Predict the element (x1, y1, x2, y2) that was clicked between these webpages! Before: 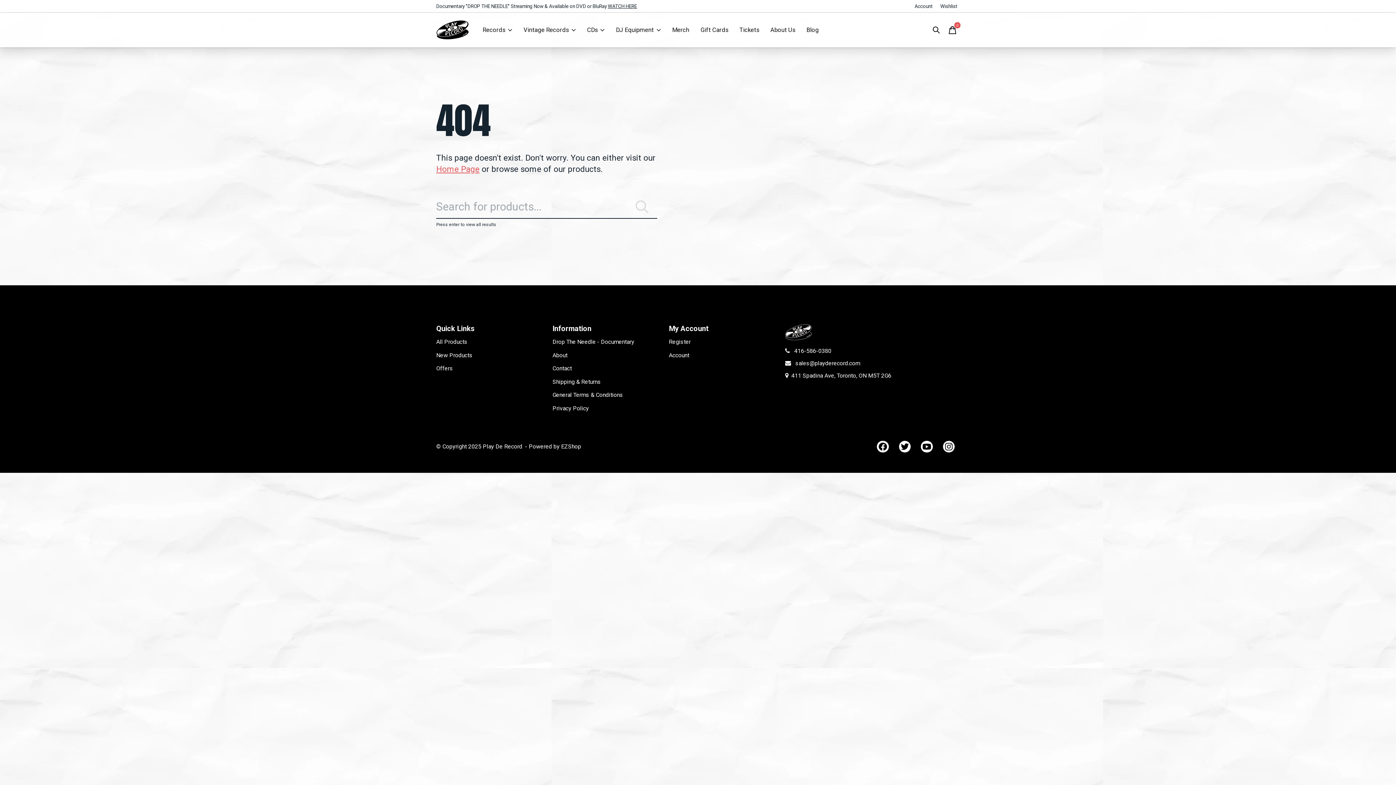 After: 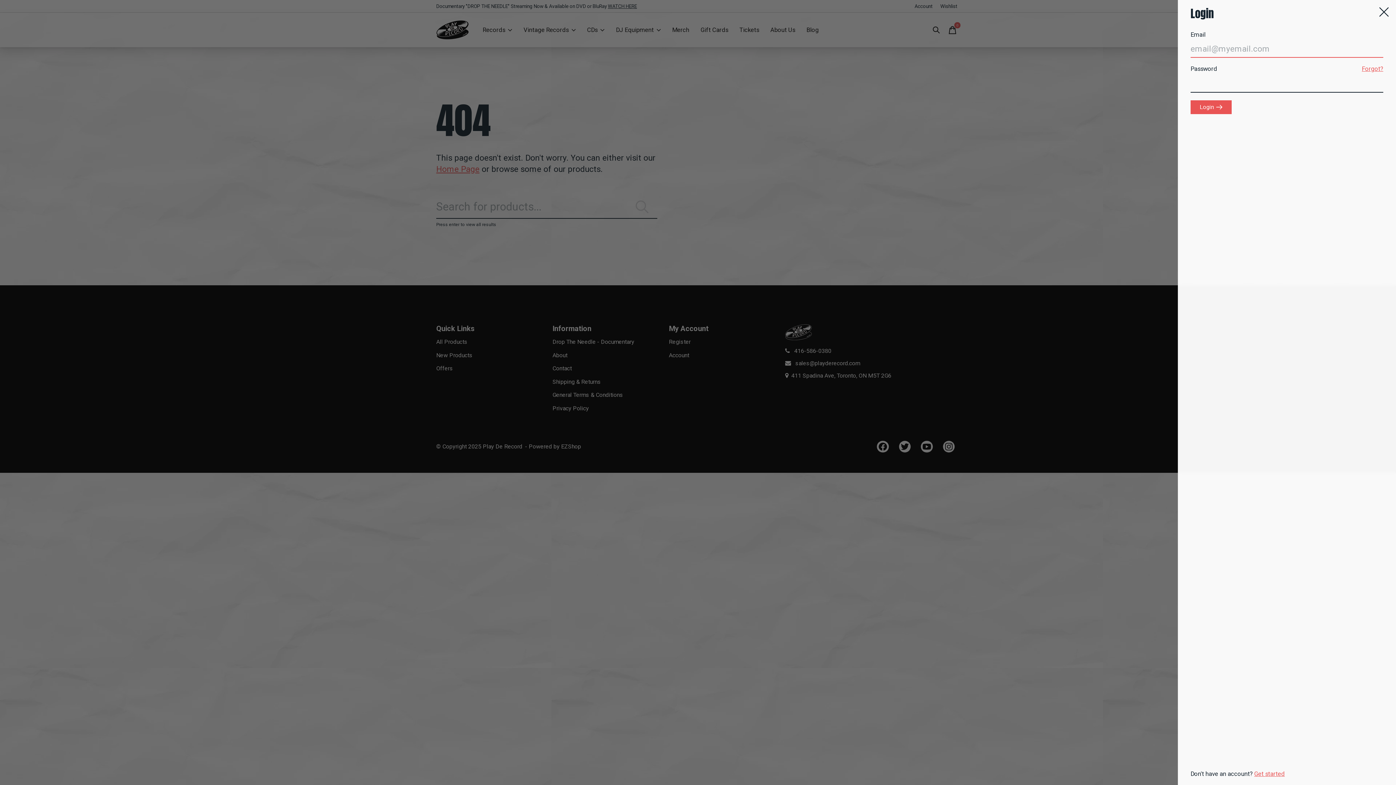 Action: bbox: (938, 2, 960, 9) label: Wishlist